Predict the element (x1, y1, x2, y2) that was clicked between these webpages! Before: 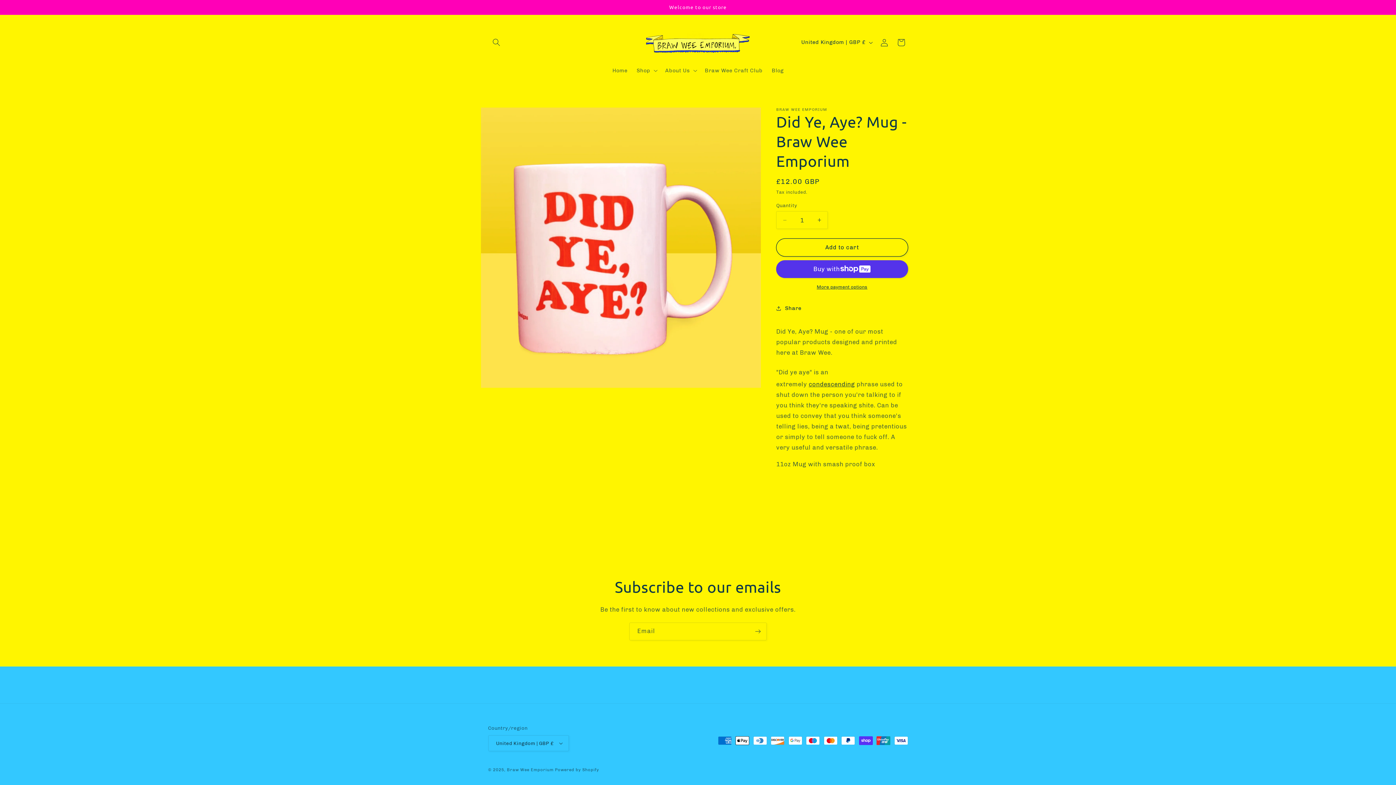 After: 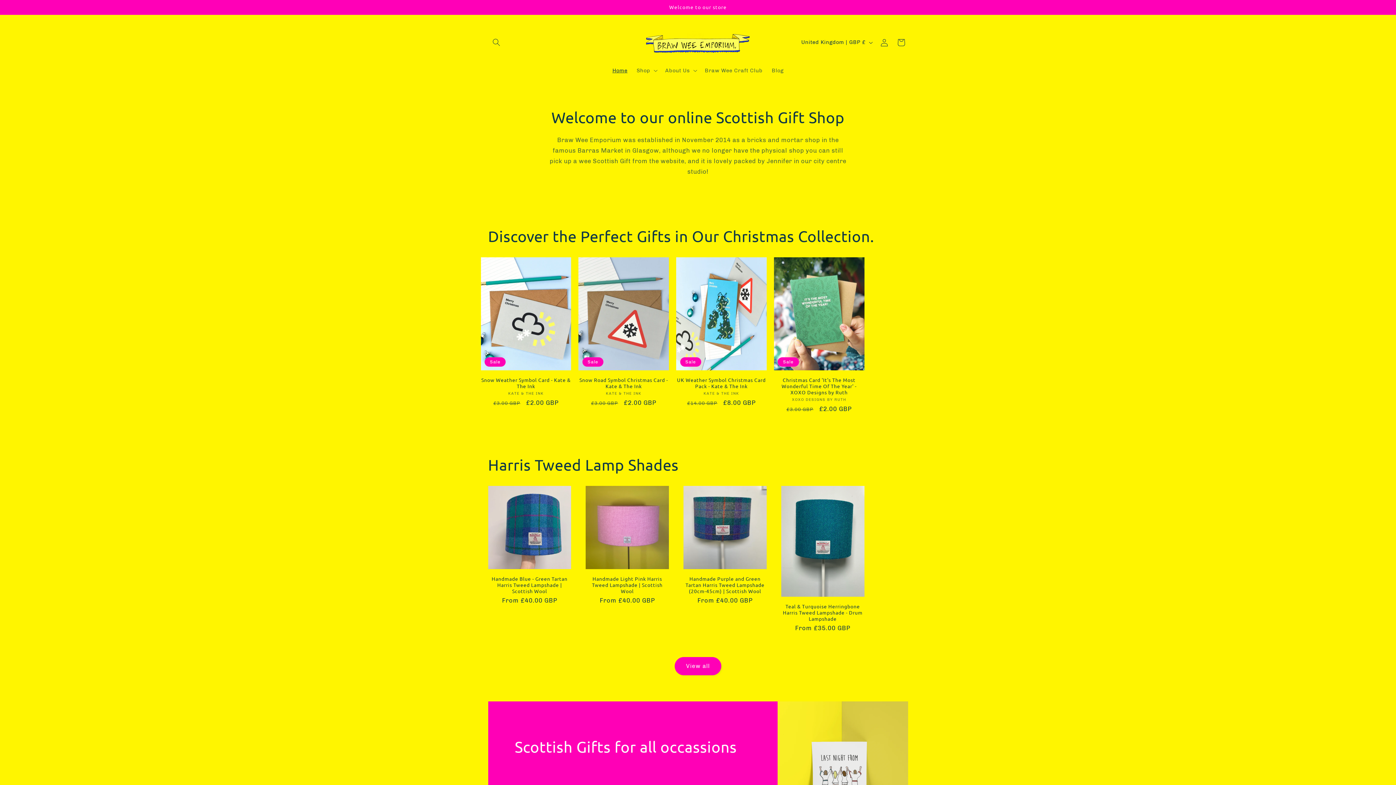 Action: label: Braw Wee Emporium  bbox: (507, 767, 555, 772)